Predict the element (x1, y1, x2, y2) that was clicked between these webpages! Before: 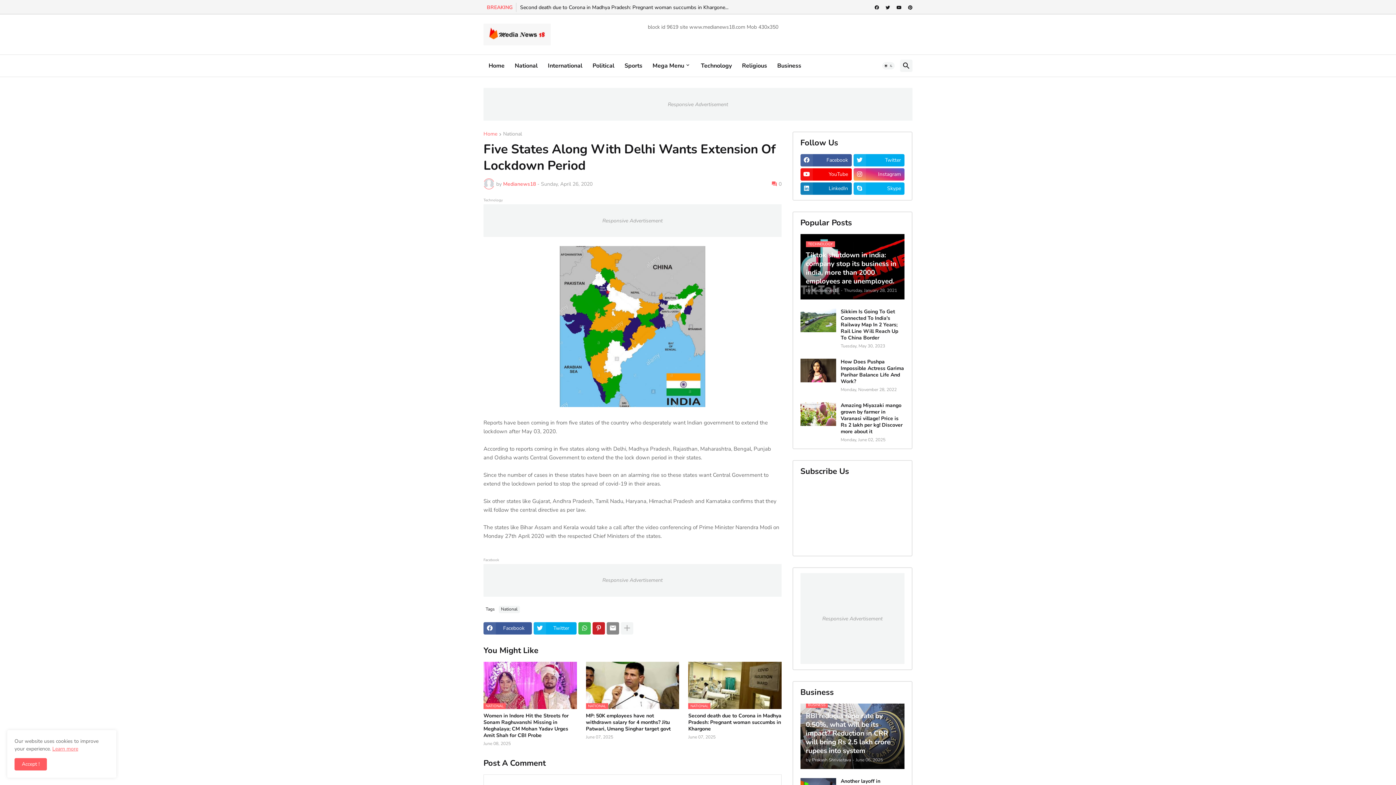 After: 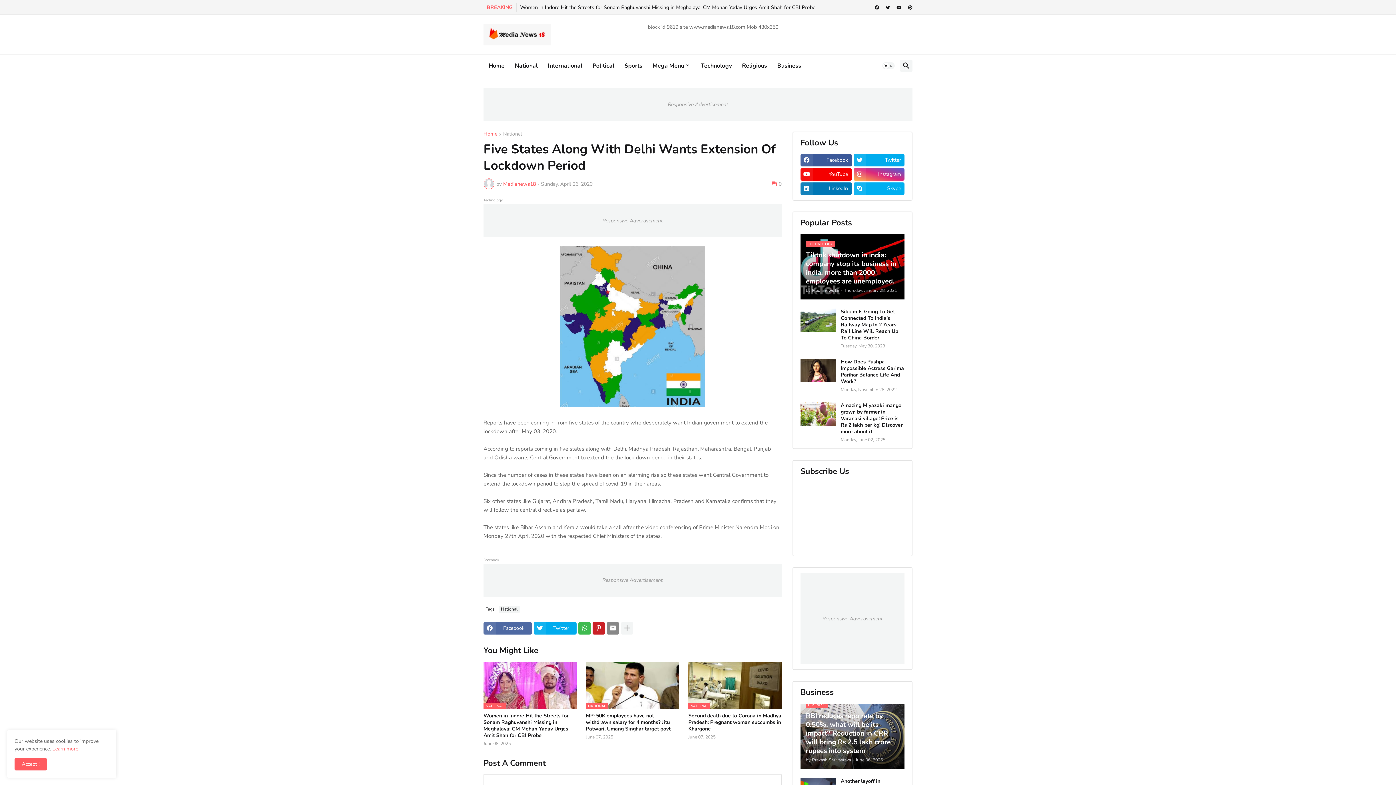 Action: label: Facebook bbox: (483, 622, 532, 634)